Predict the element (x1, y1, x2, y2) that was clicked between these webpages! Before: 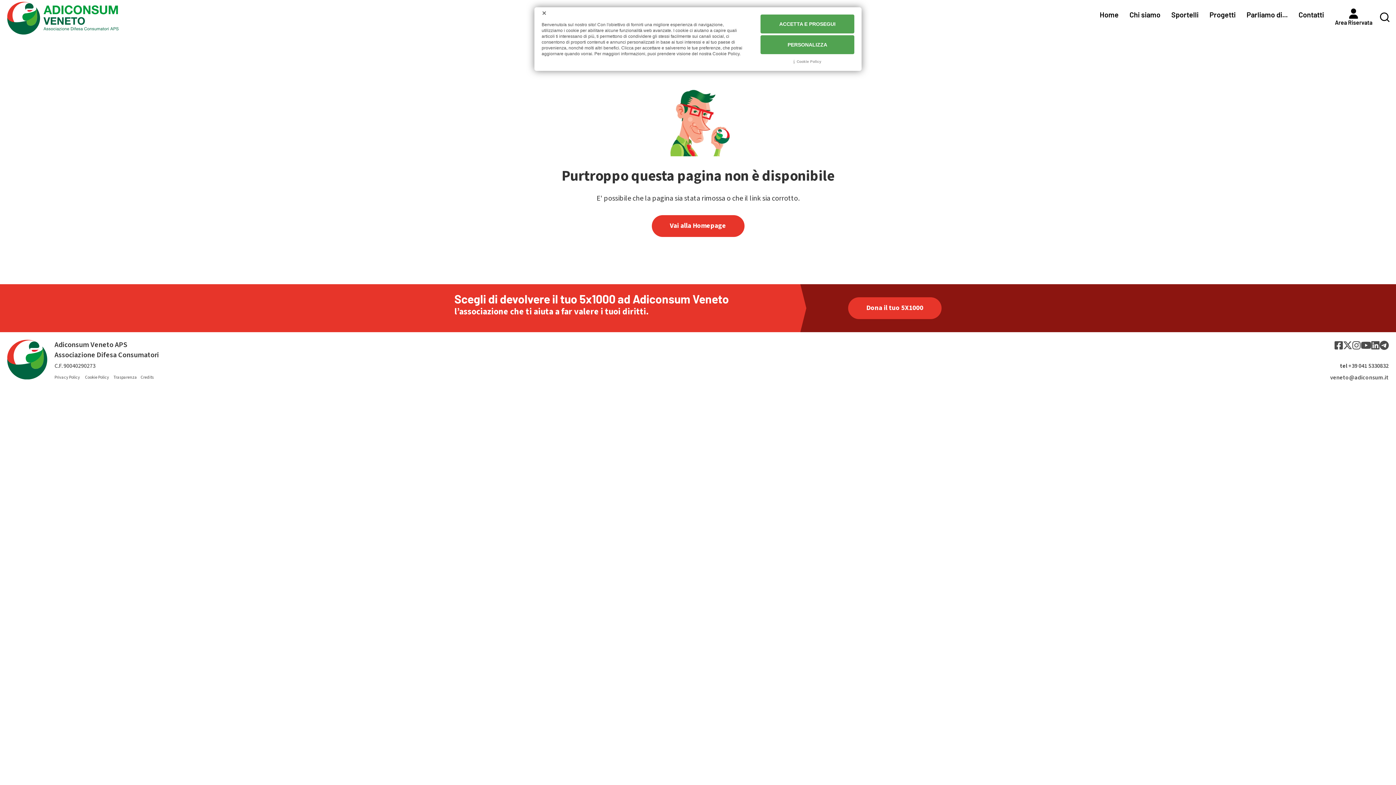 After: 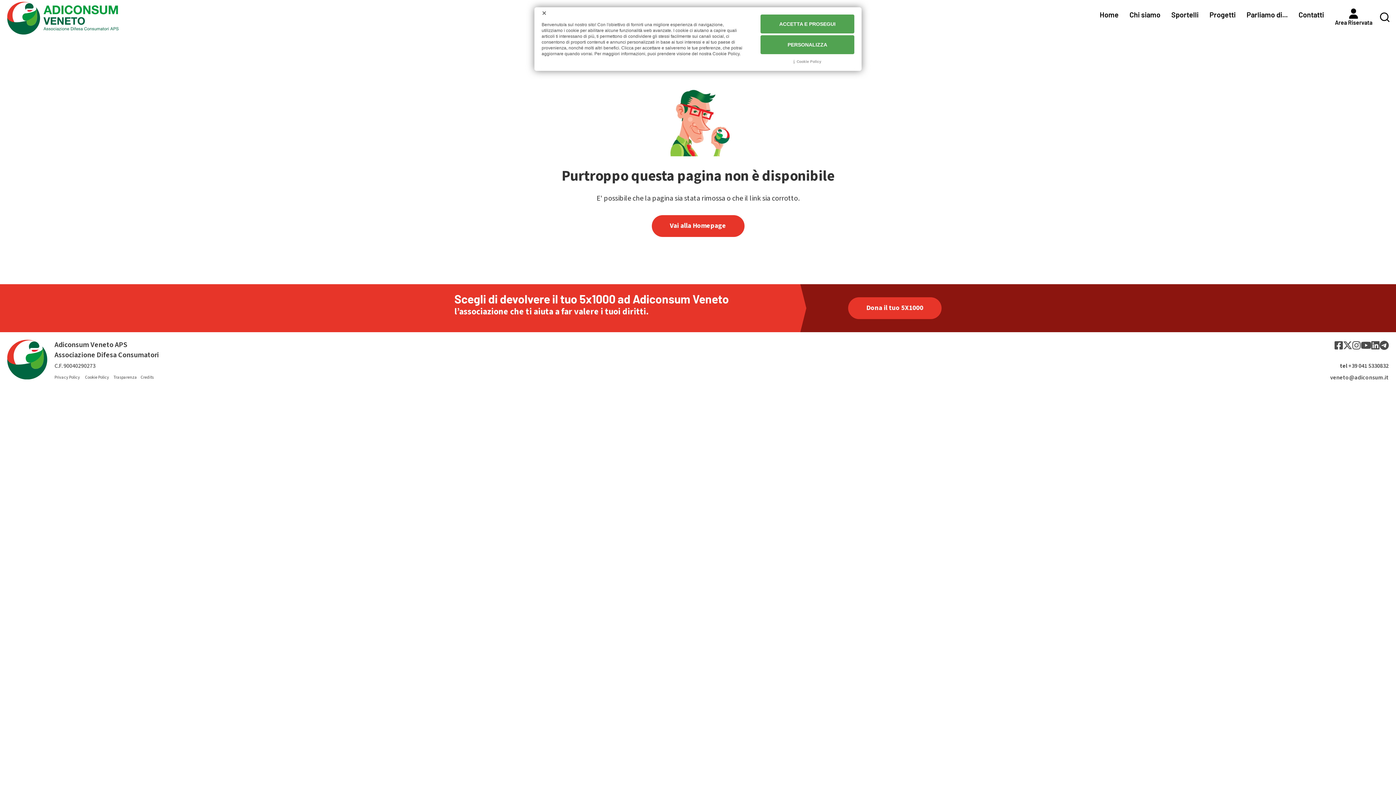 Action: bbox: (1371, 343, 1380, 351)